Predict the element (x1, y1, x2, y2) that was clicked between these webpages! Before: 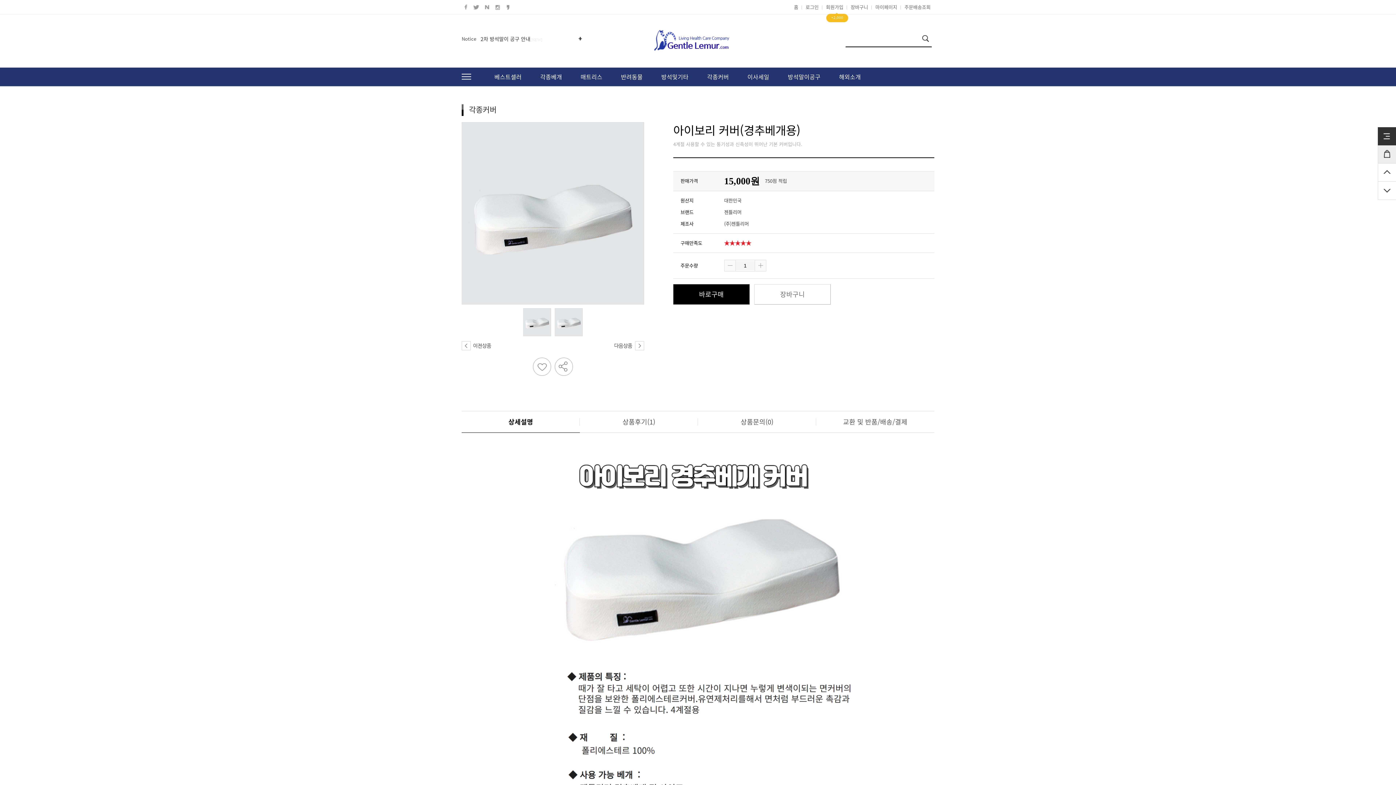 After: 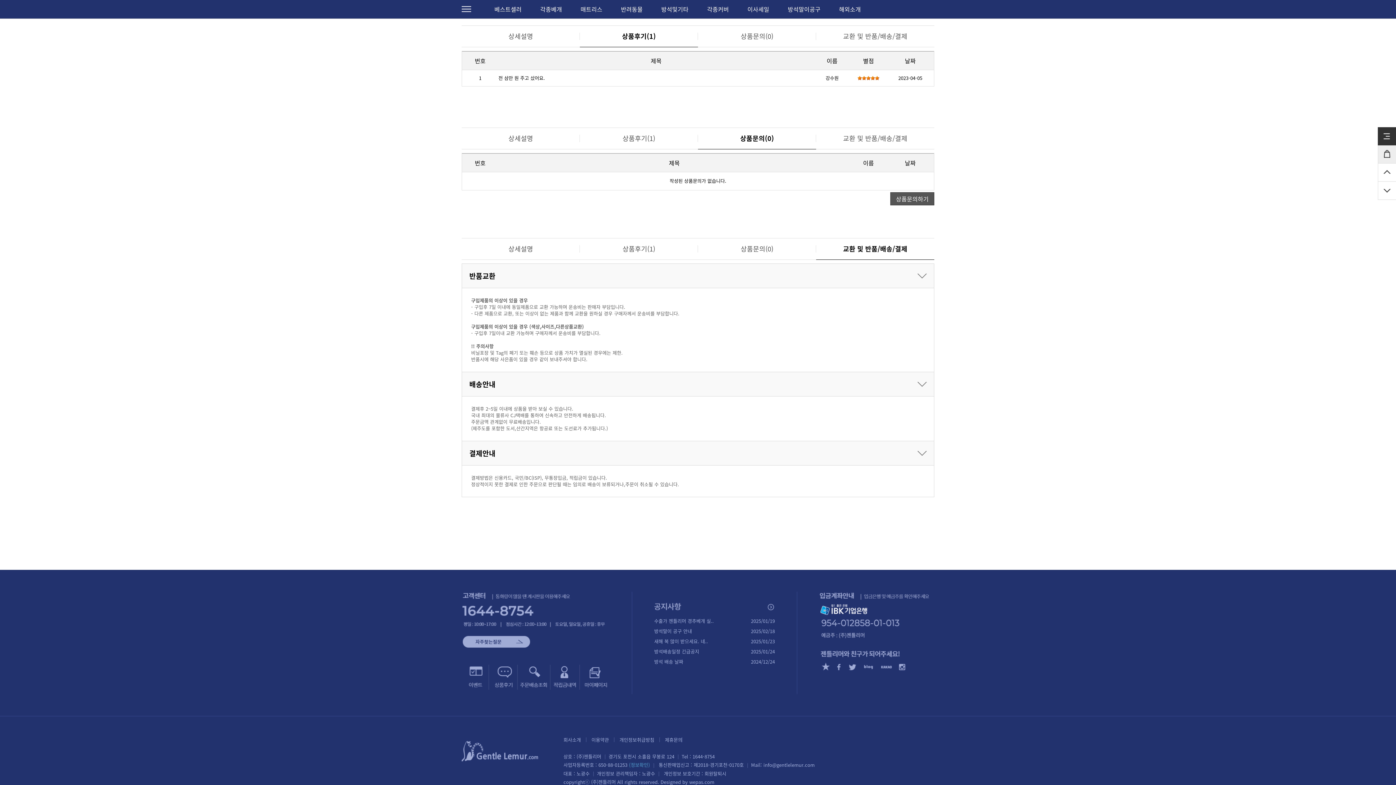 Action: bbox: (580, 411, 698, 433) label: 상품후기(1)